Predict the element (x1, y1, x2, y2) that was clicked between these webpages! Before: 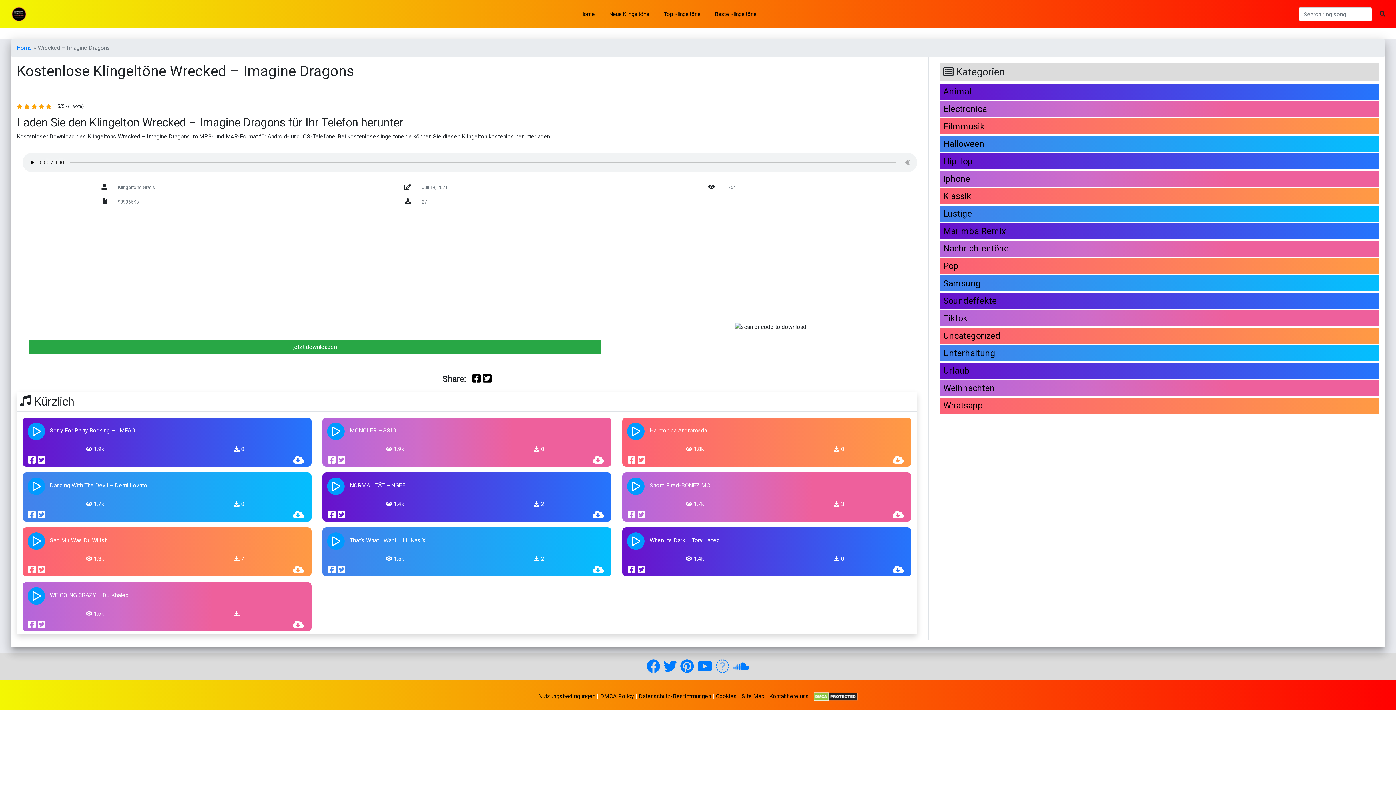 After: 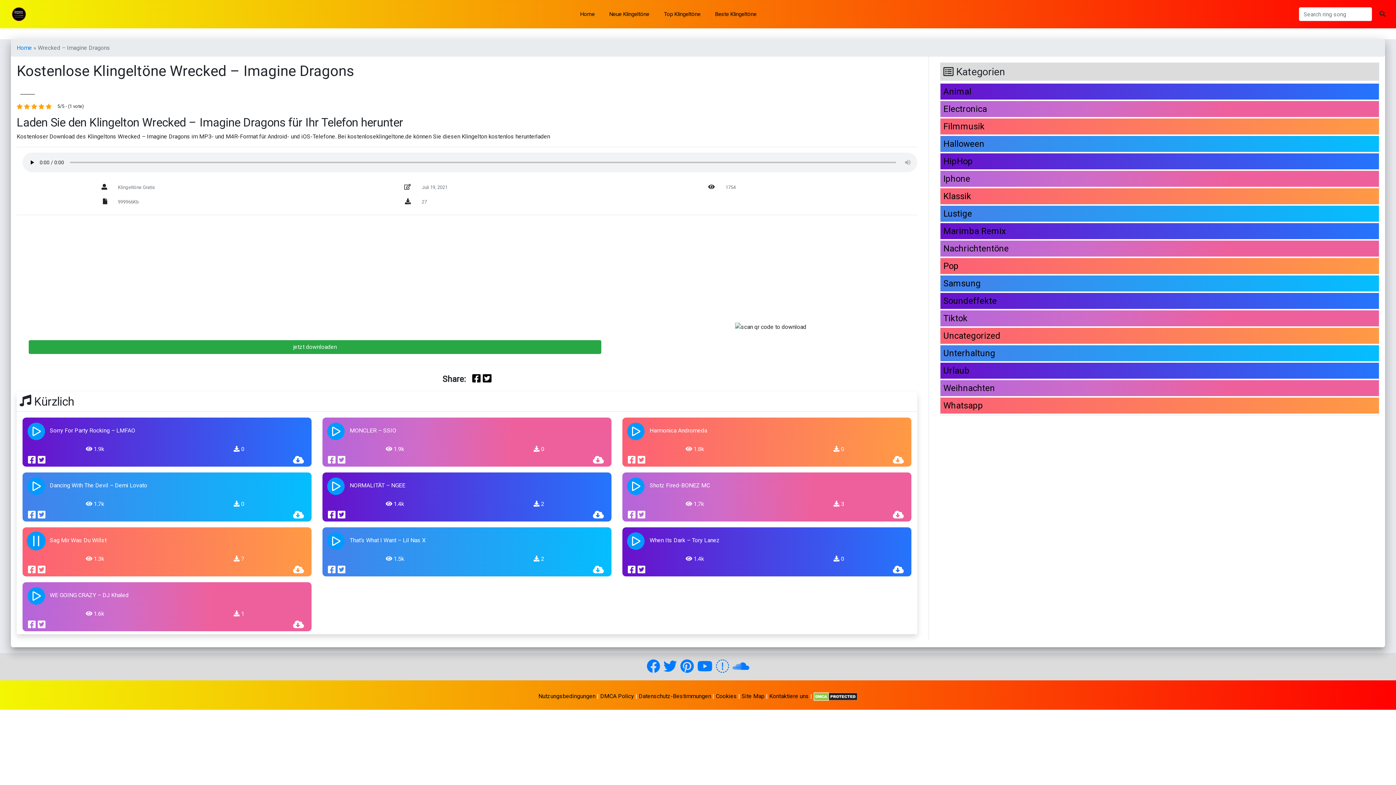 Action: label: Play bbox: (22, 527, 49, 554)